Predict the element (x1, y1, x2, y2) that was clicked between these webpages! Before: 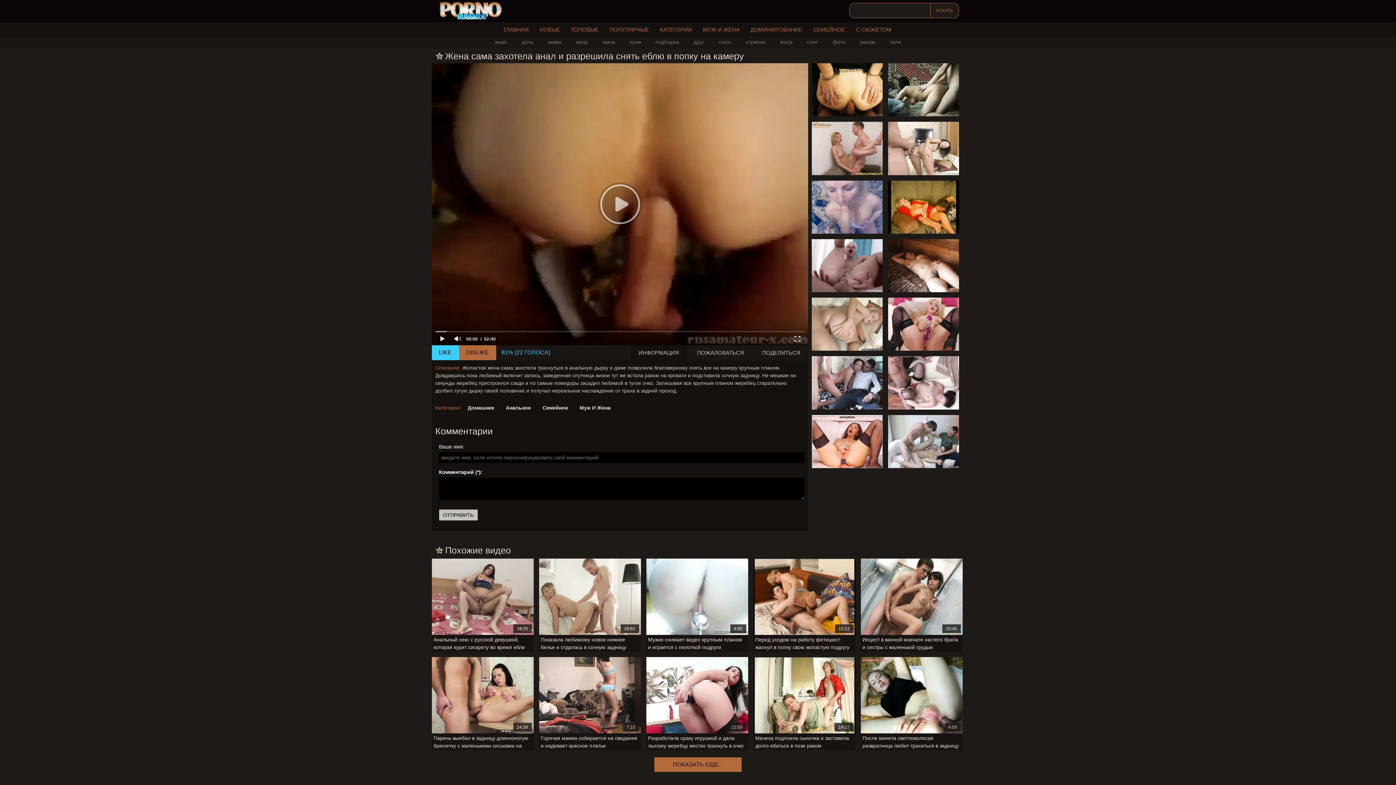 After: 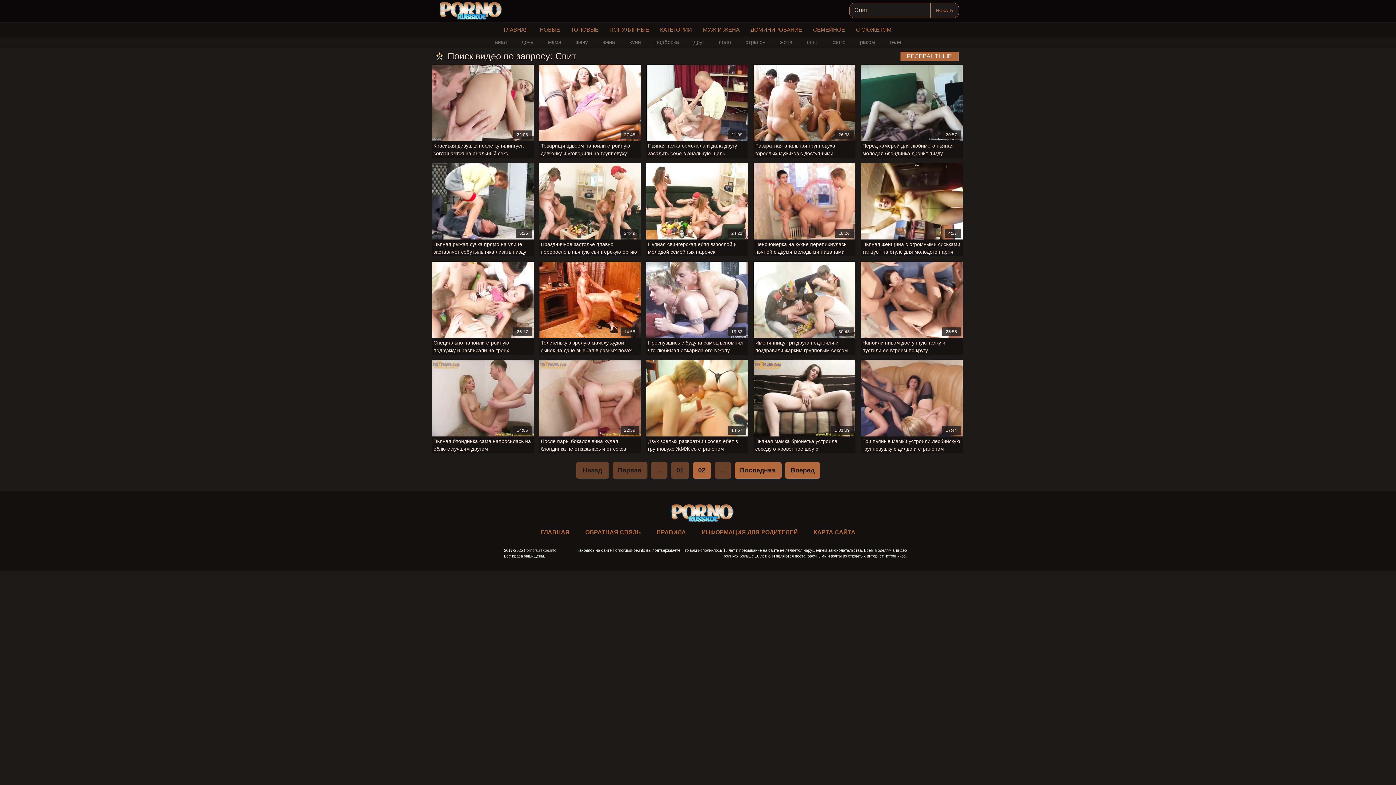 Action: bbox: (801, 38, 823, 45) label: спит